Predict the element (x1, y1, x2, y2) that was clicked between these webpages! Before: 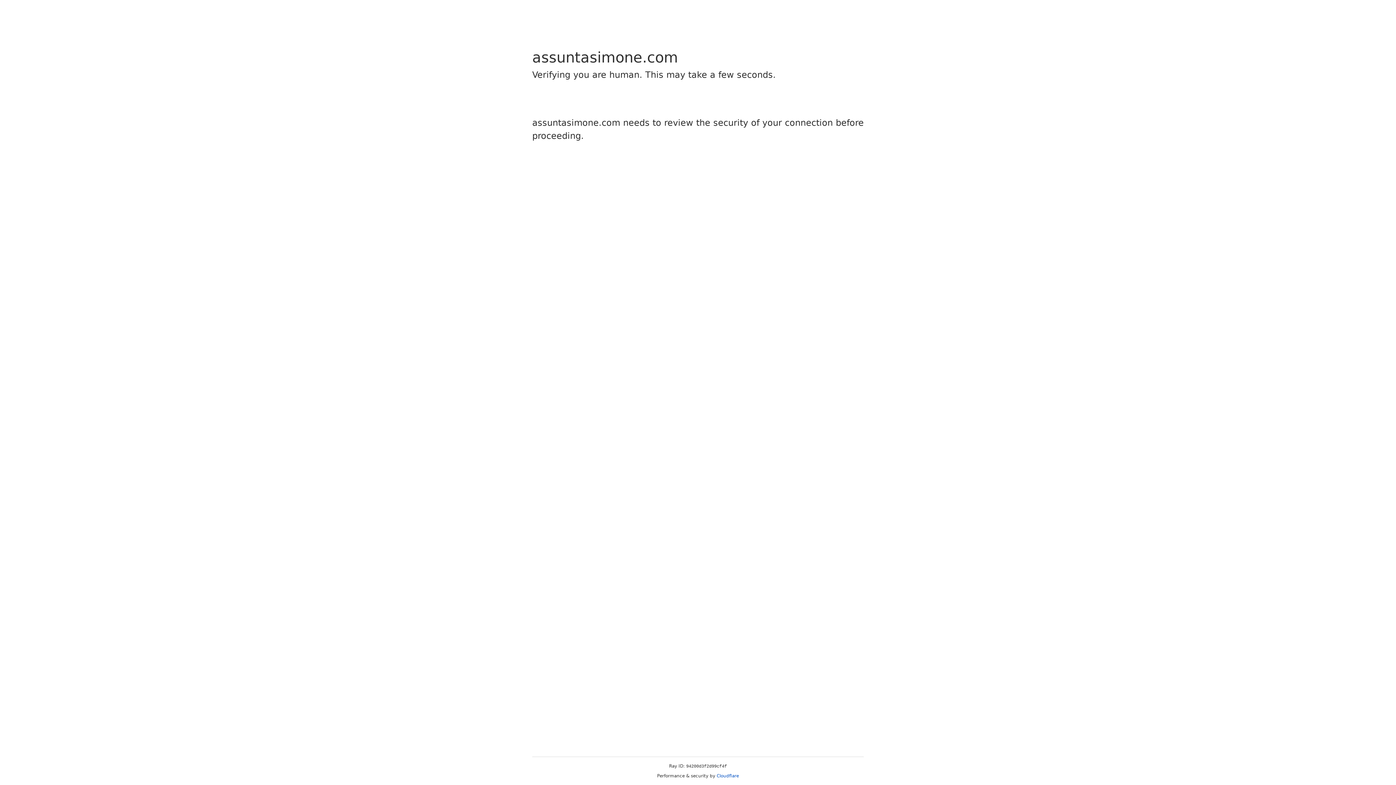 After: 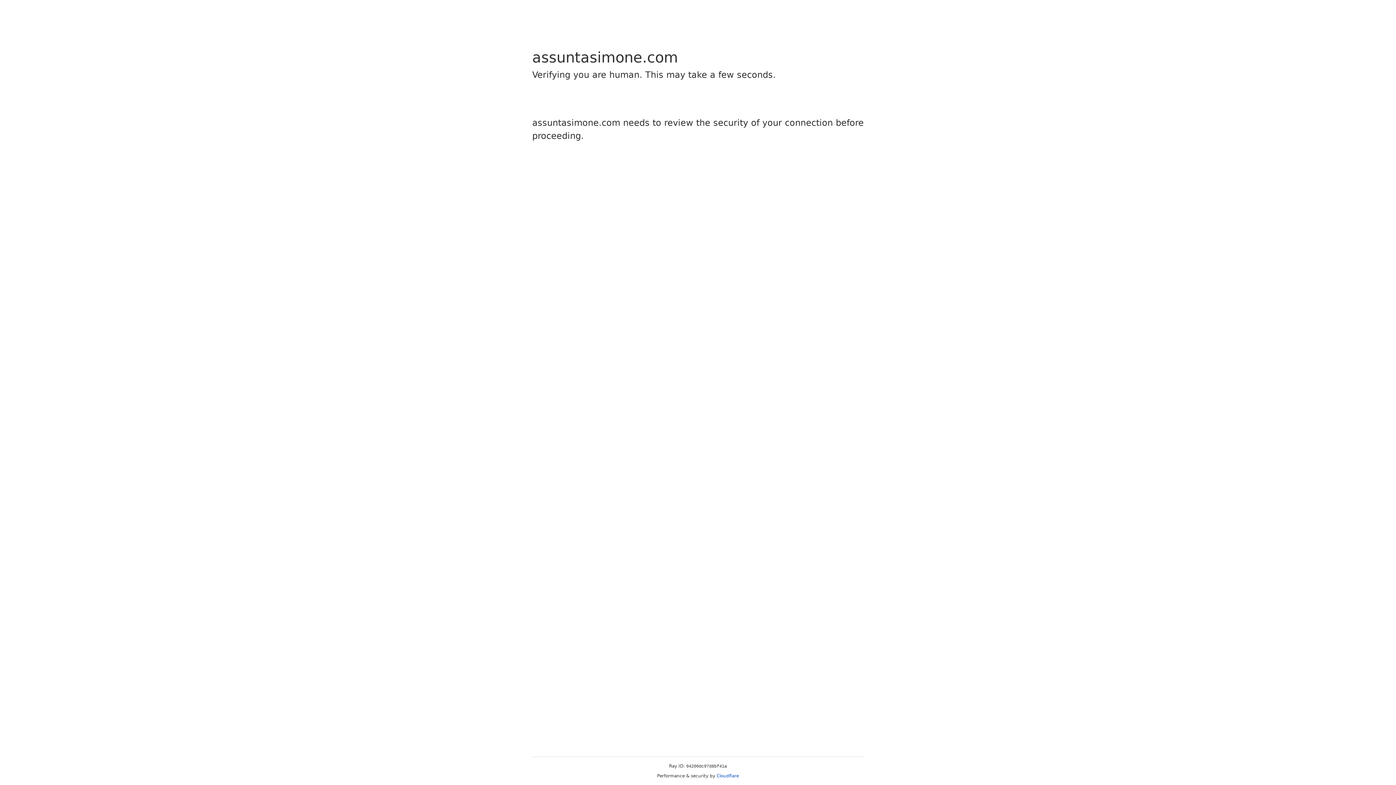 Action: bbox: (716, 773, 739, 778) label: Cloudflare